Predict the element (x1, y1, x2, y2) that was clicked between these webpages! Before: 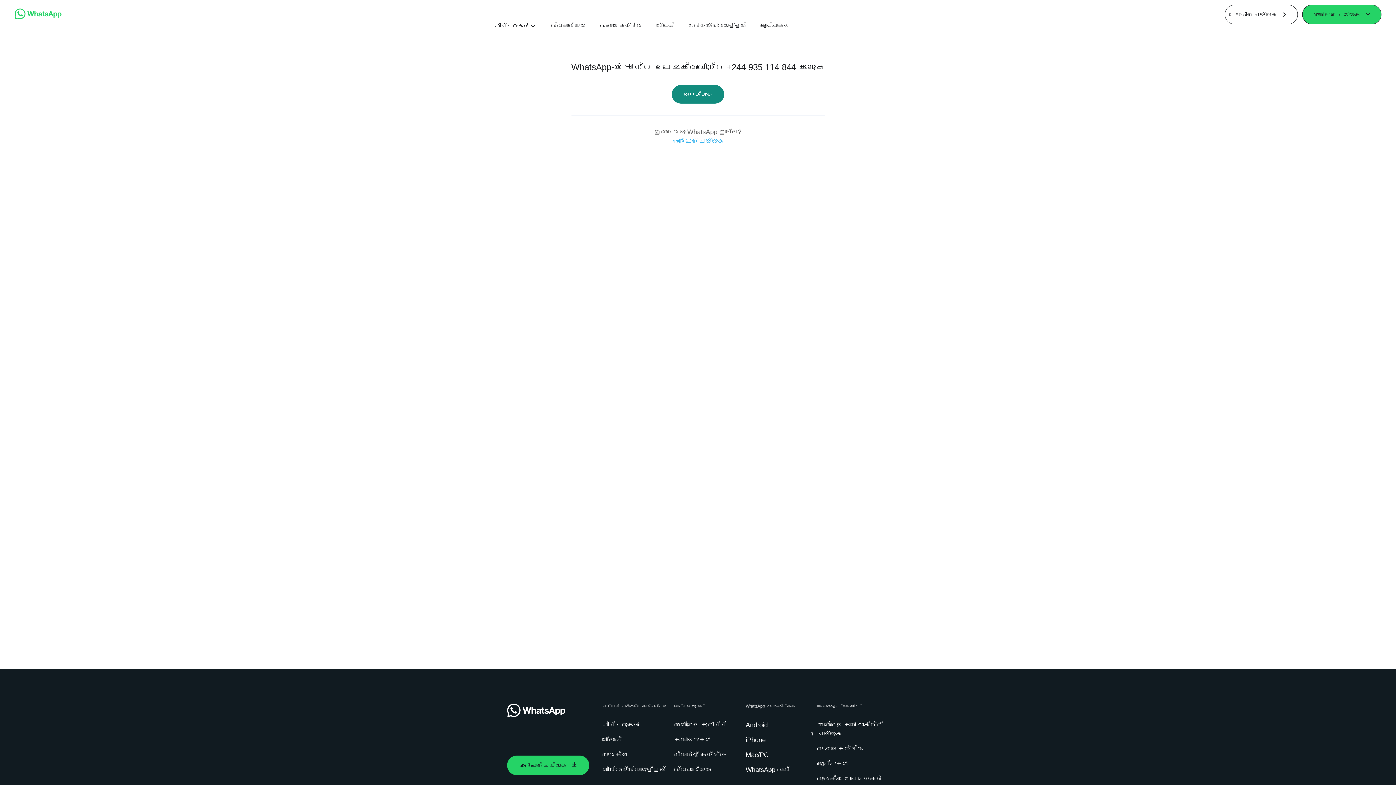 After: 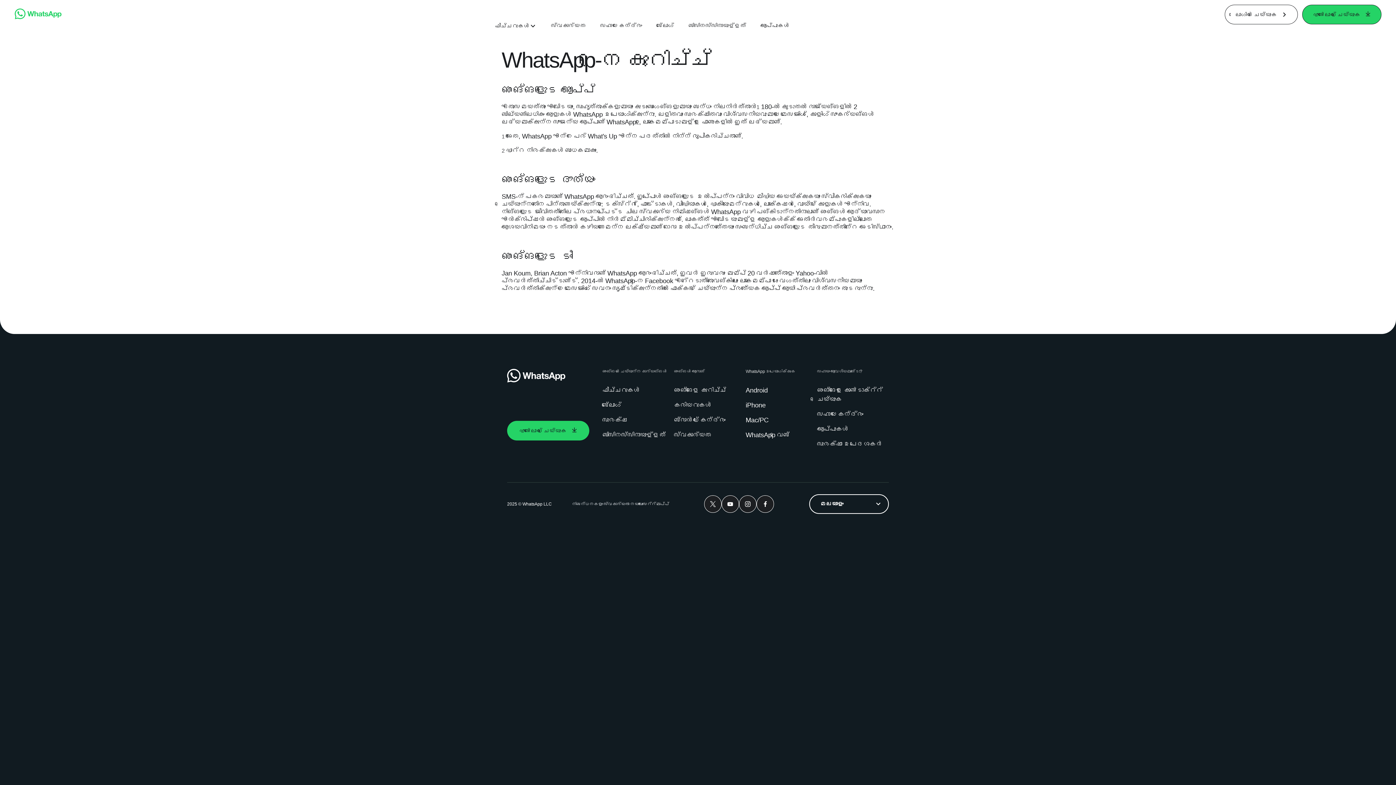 Action: label: ഞങ്ങളെ കുറിച്ച് bbox: (674, 721, 729, 730)